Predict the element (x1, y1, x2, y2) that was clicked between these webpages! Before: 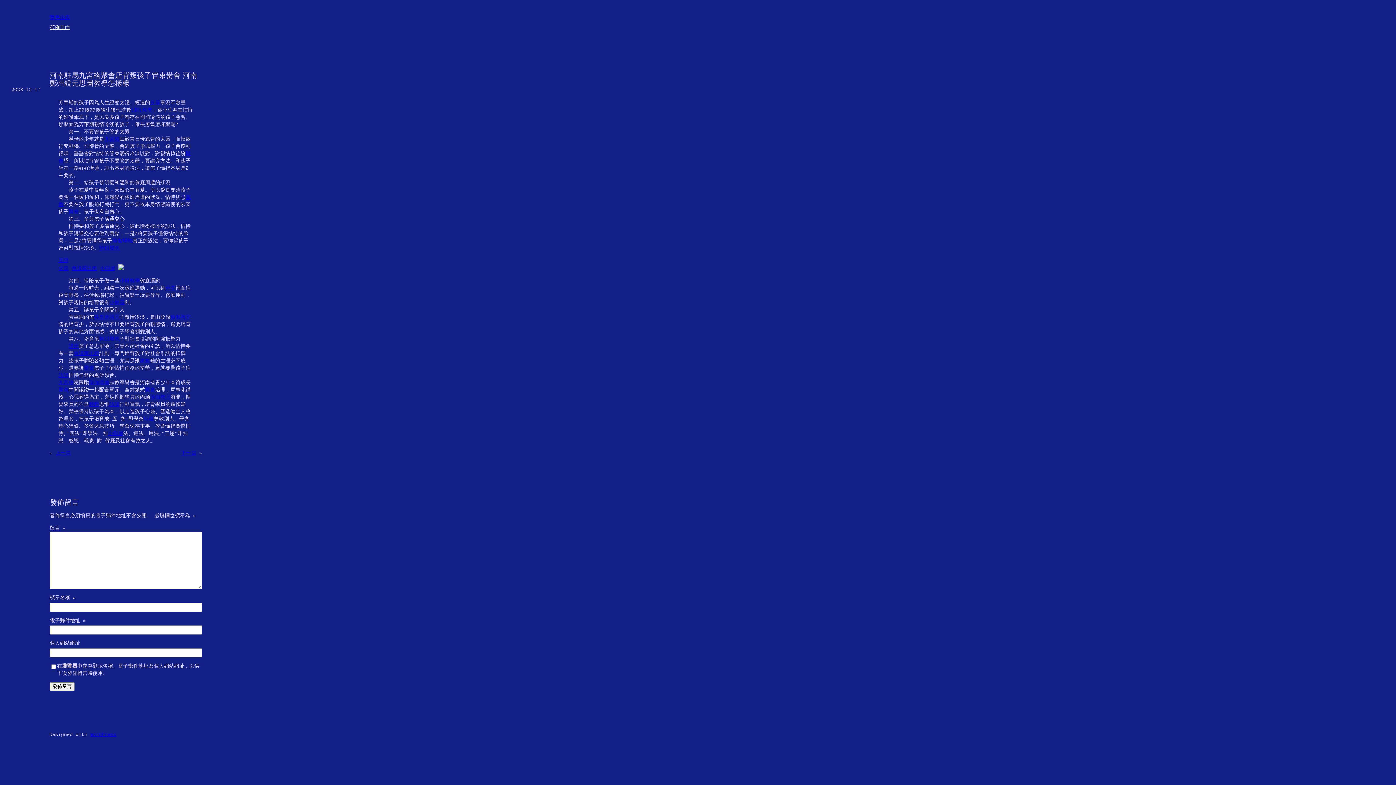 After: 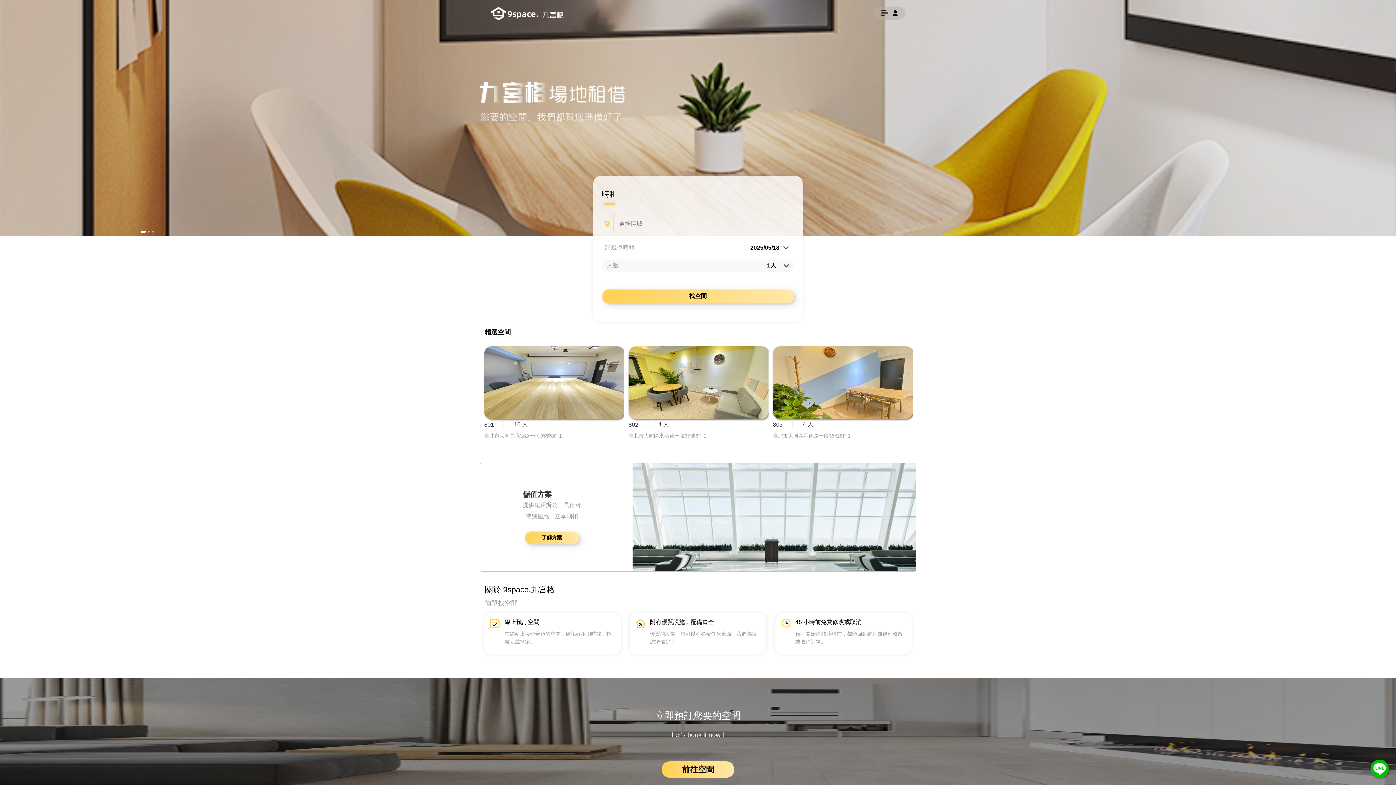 Action: label: 小樹屋 bbox: (109, 300, 124, 305)